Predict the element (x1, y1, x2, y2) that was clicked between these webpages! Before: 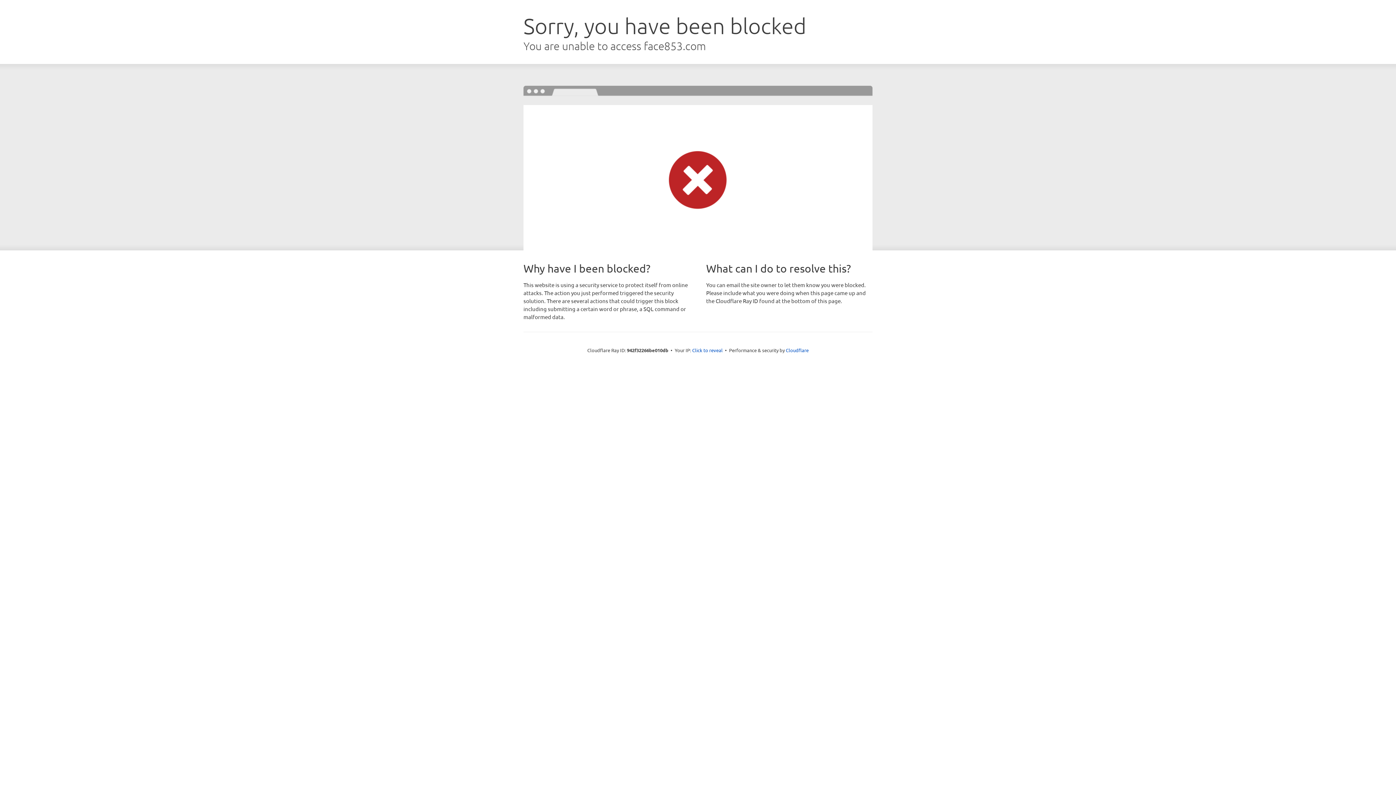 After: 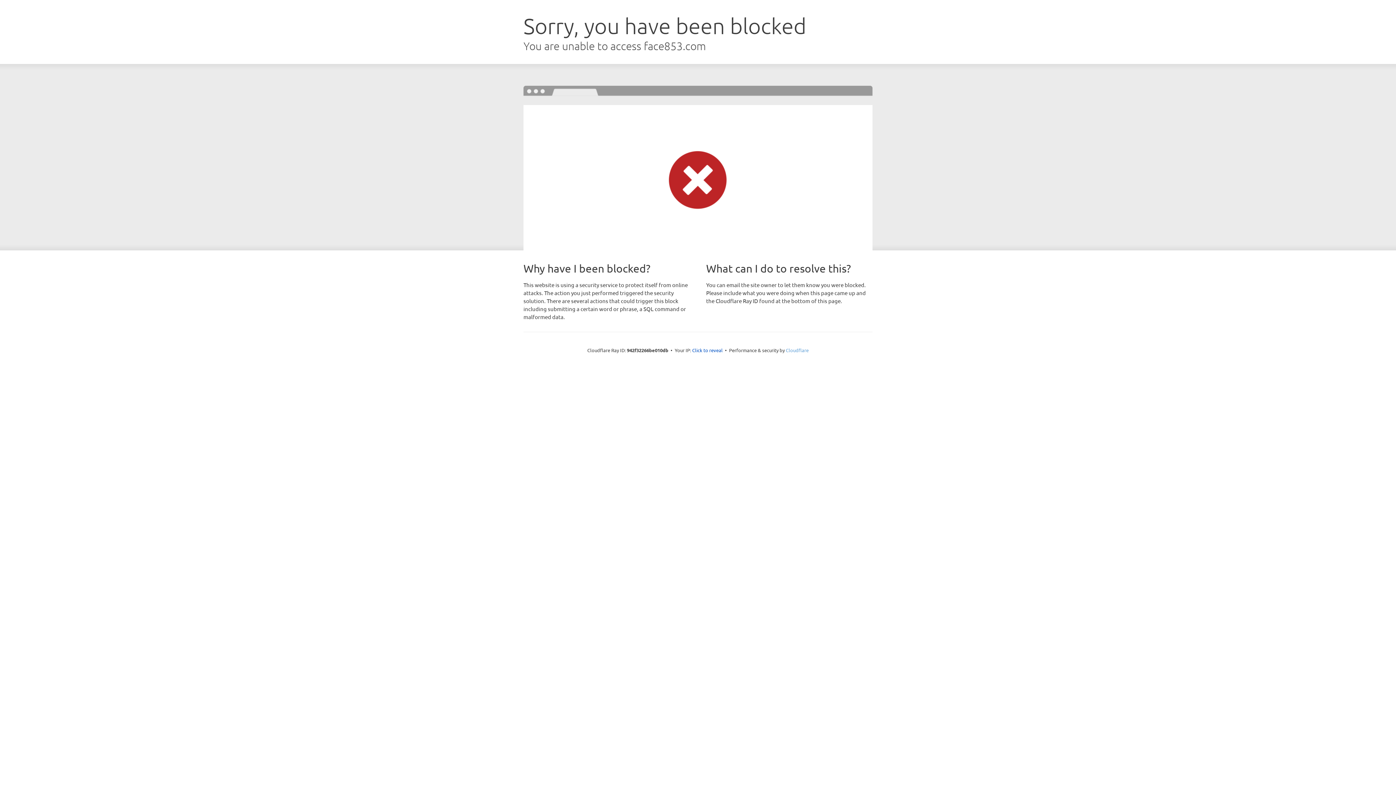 Action: label: Cloudflare bbox: (786, 347, 808, 353)